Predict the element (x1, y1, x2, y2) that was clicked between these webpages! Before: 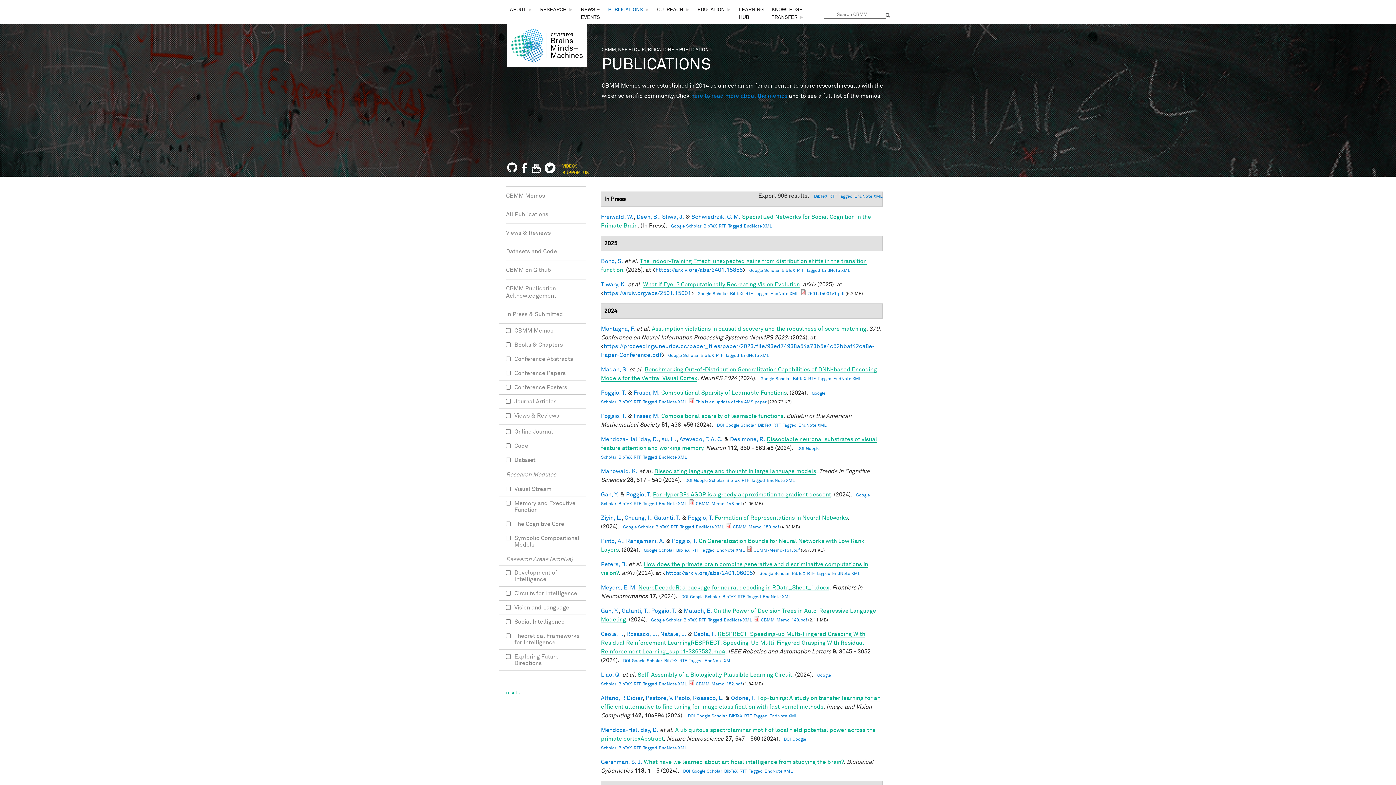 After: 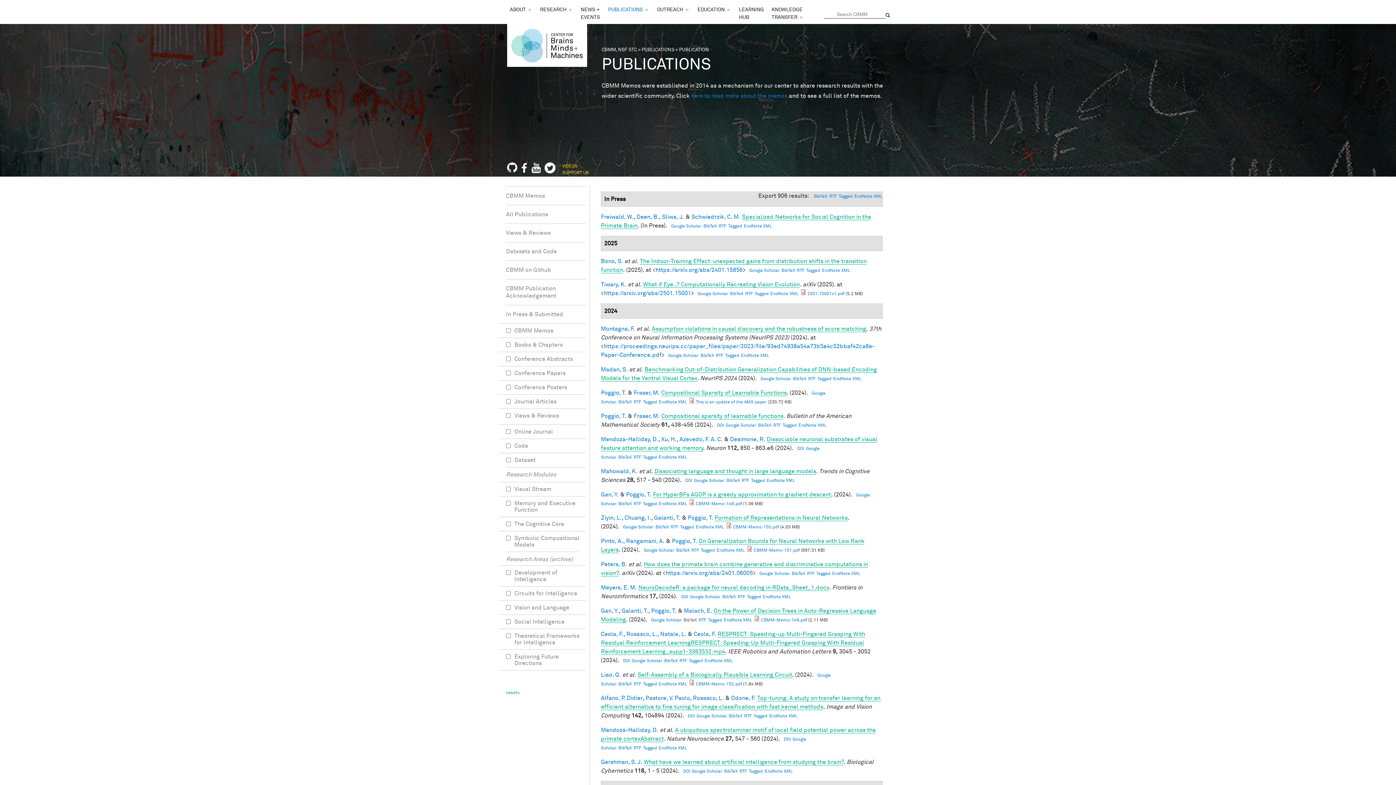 Action: bbox: (683, 618, 697, 622) label: BibTeX